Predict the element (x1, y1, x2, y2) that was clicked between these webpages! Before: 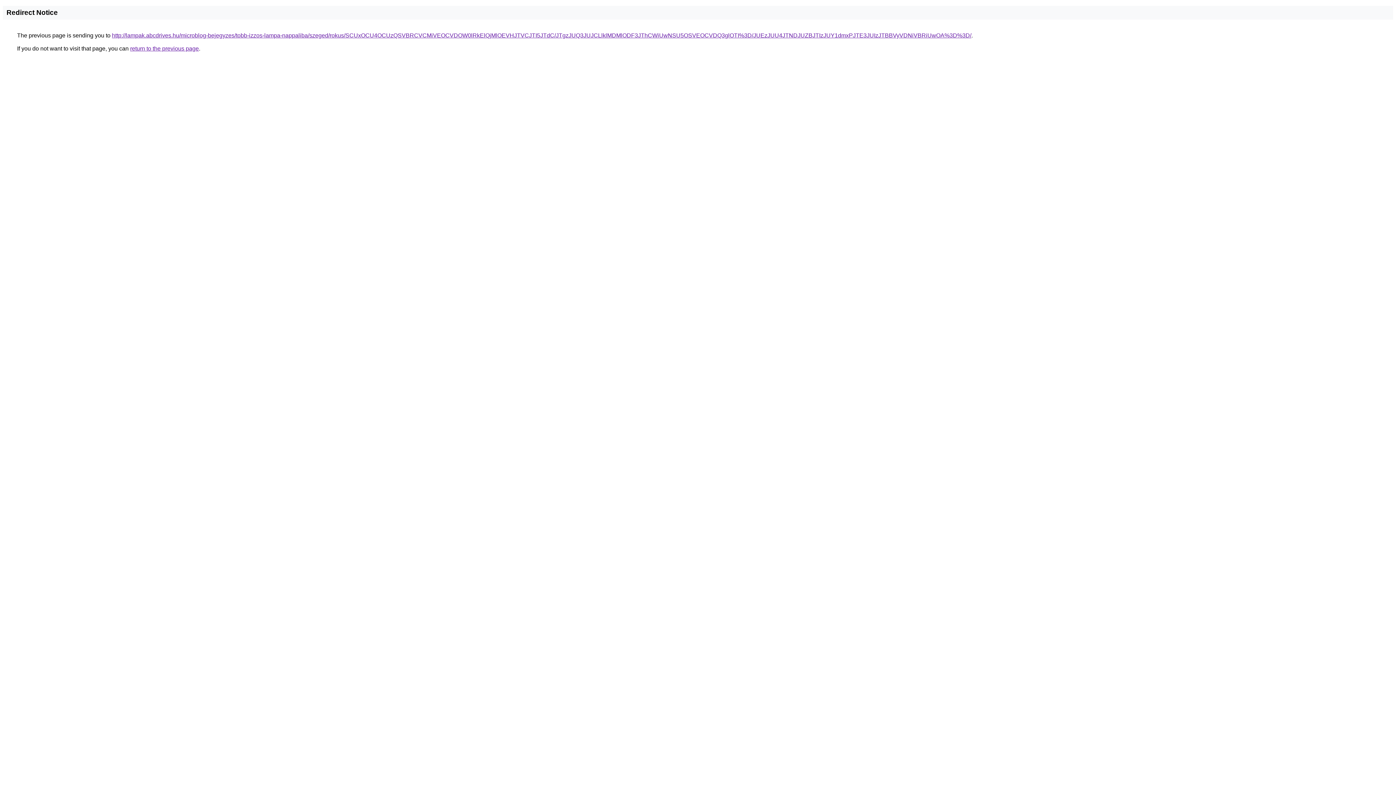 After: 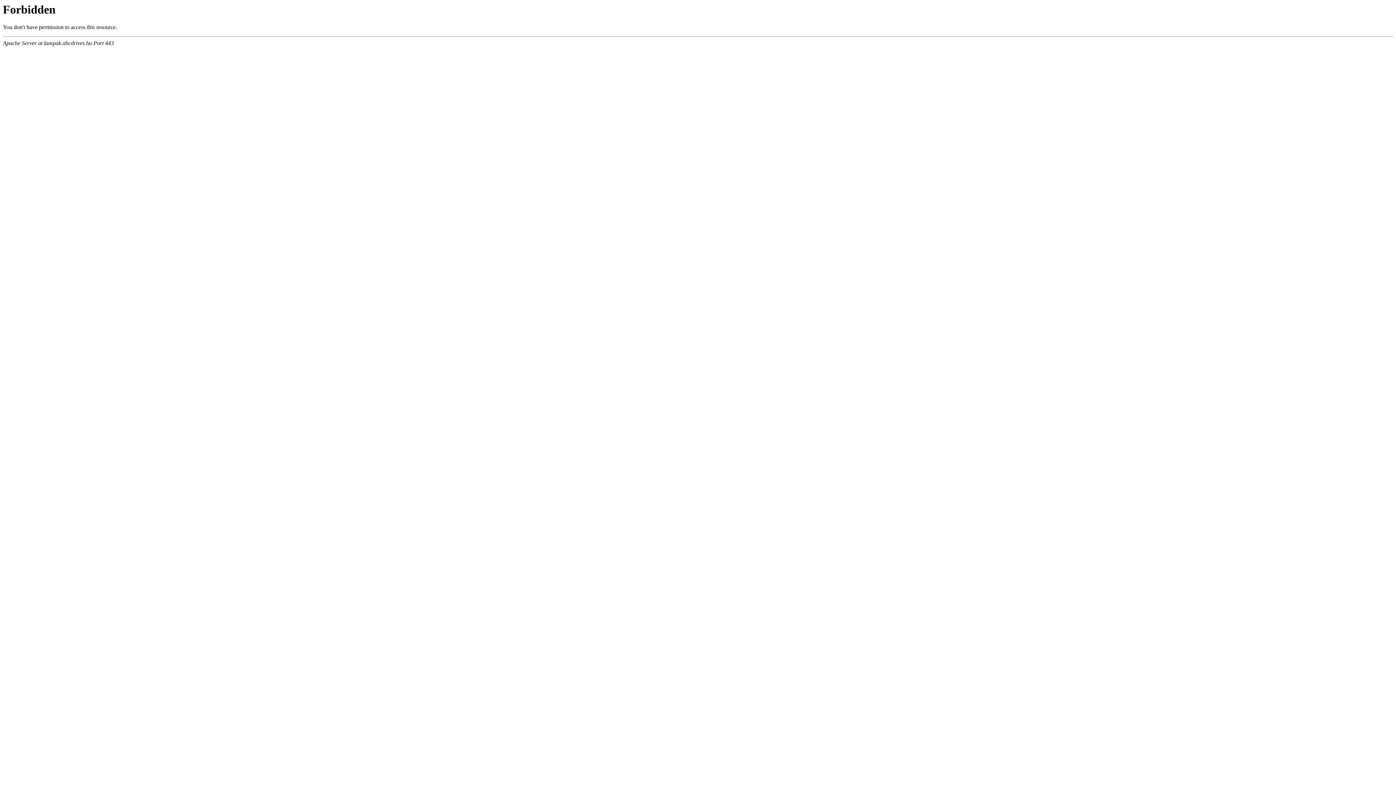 Action: label: http://lampak.abcdrives.hu/microblog-bejegyzes/tobb-izzos-lampa-nappaliba/szeged/rokus/SCUxOCU4OCUzQSVBRCVCMiVEOCVDOW0lRkElQjMlOEVHJTVCJTI5JTdC/JTgzJUQ3JUJCLlklMDMlODF3JThCWiUwNSU5OSVEOCVDQ3glOTI%3D/JUEzJUU4JTNDJUZBJTIzJUY1dmxPJTE3JUIzJTBBVyVDNiVBRiUwOA%3D%3D/ bbox: (112, 32, 971, 38)